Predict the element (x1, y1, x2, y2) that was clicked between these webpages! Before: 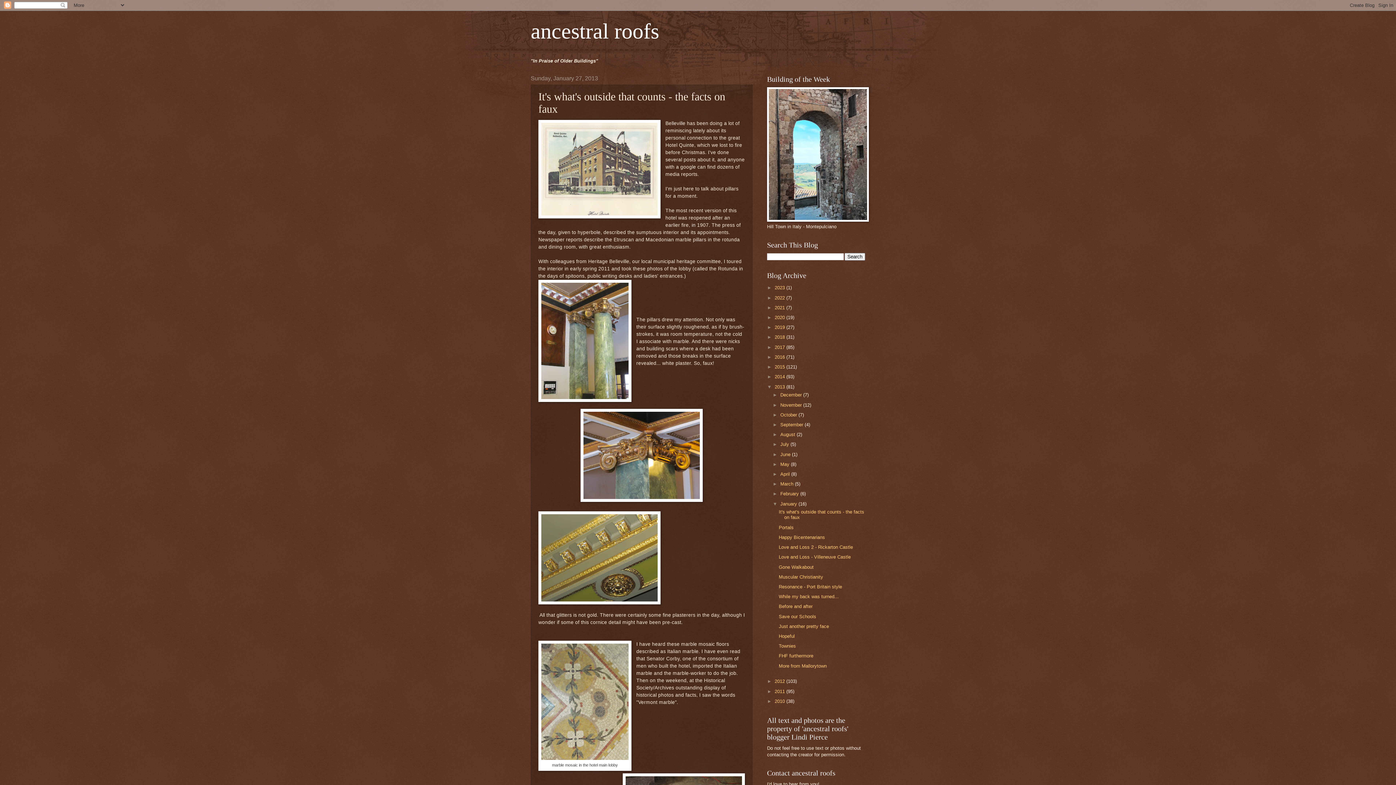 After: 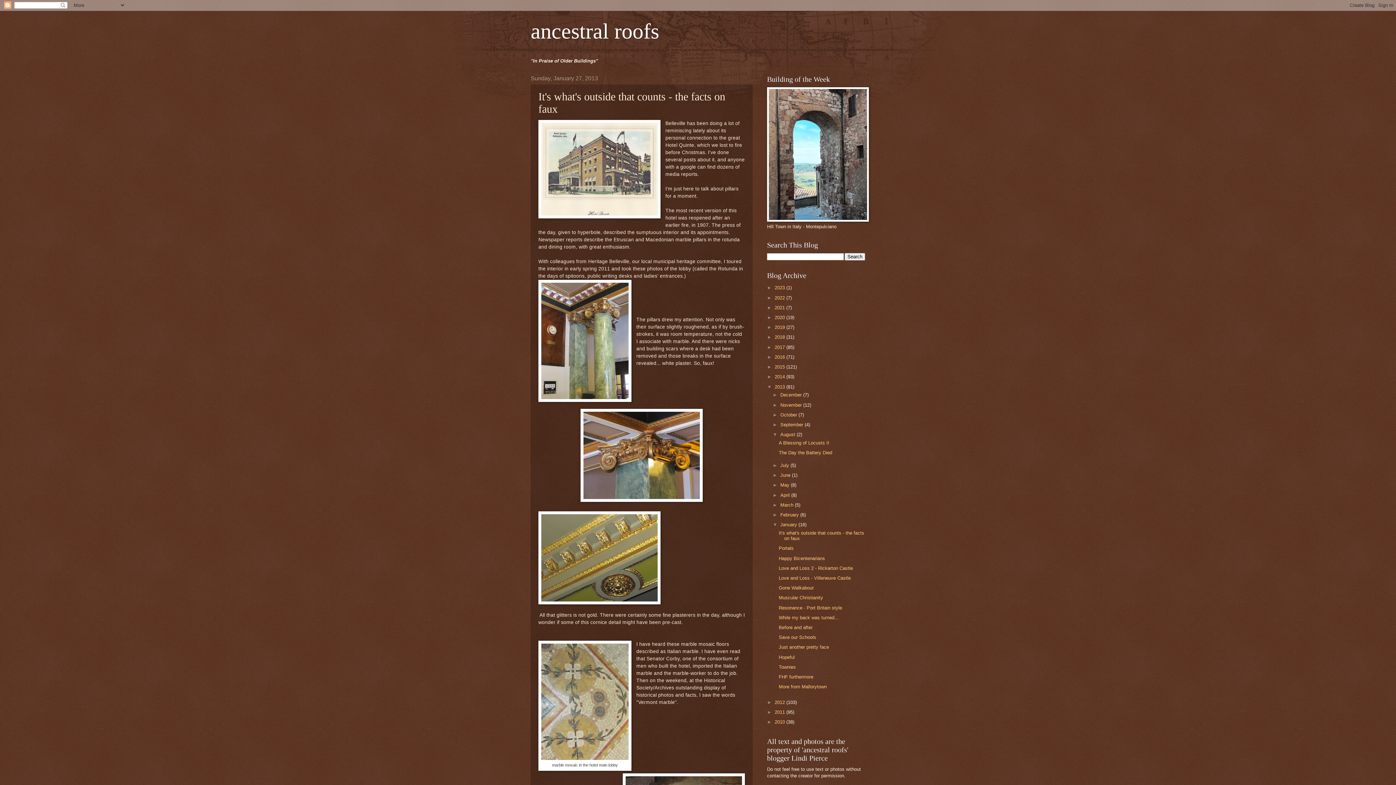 Action: label: ►   bbox: (772, 432, 780, 437)